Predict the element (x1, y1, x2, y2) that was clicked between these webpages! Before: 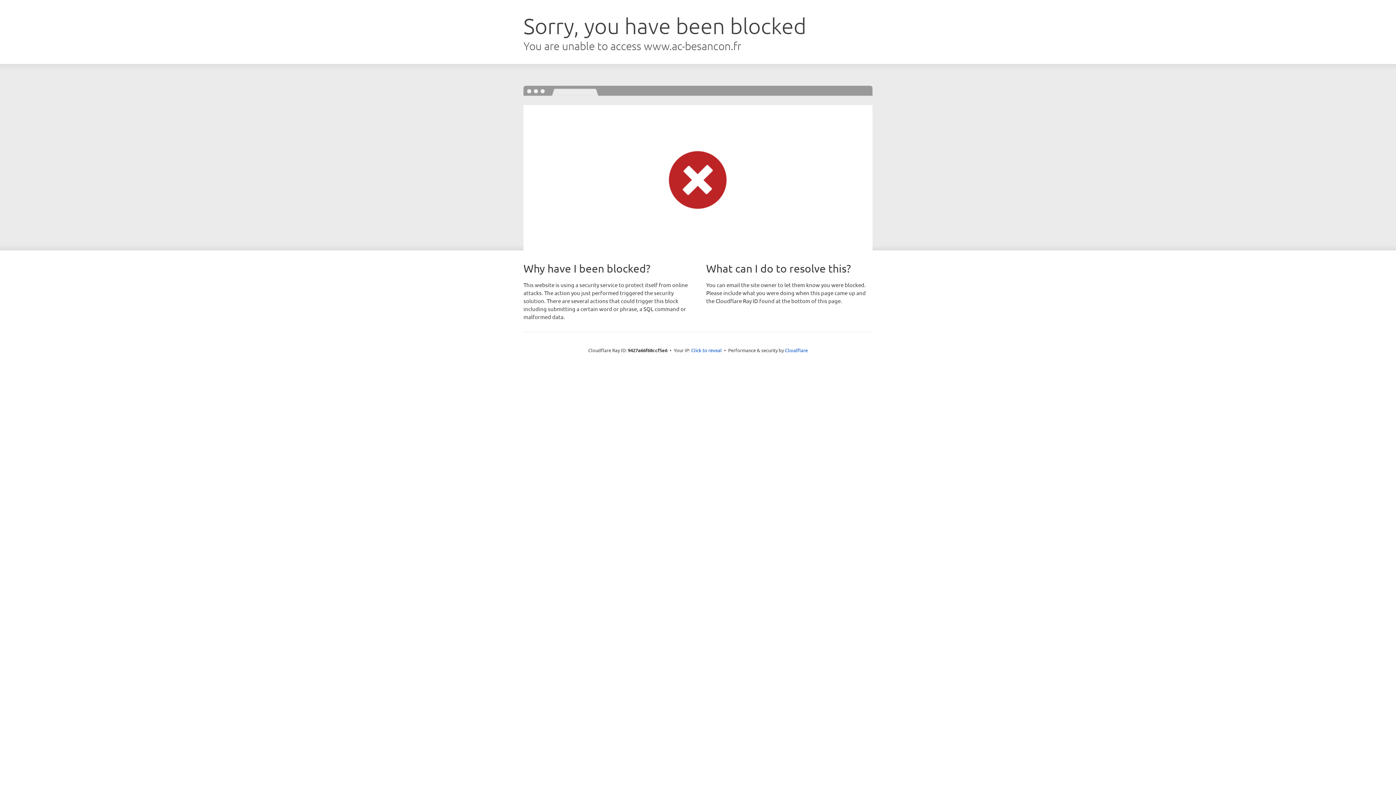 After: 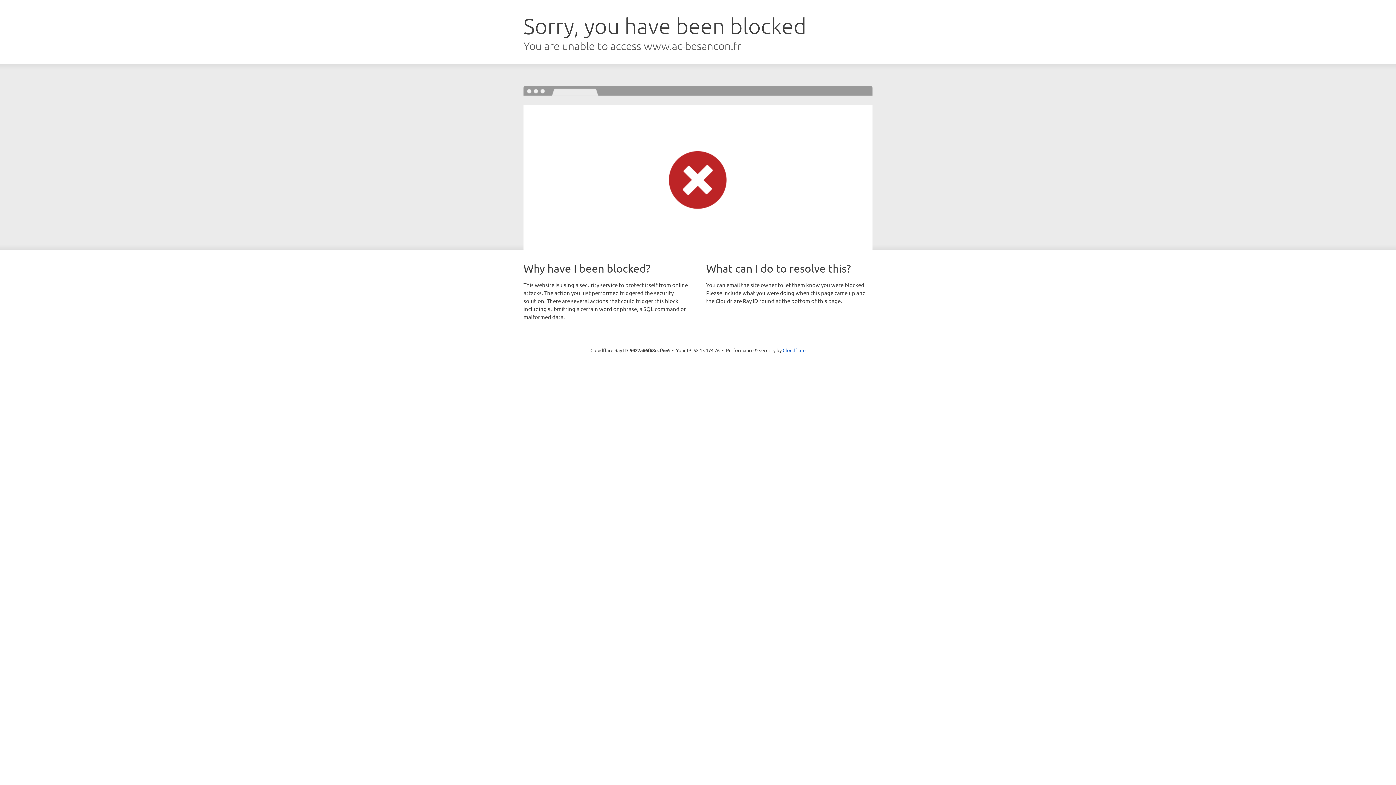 Action: bbox: (691, 346, 722, 353) label: Click to reveal